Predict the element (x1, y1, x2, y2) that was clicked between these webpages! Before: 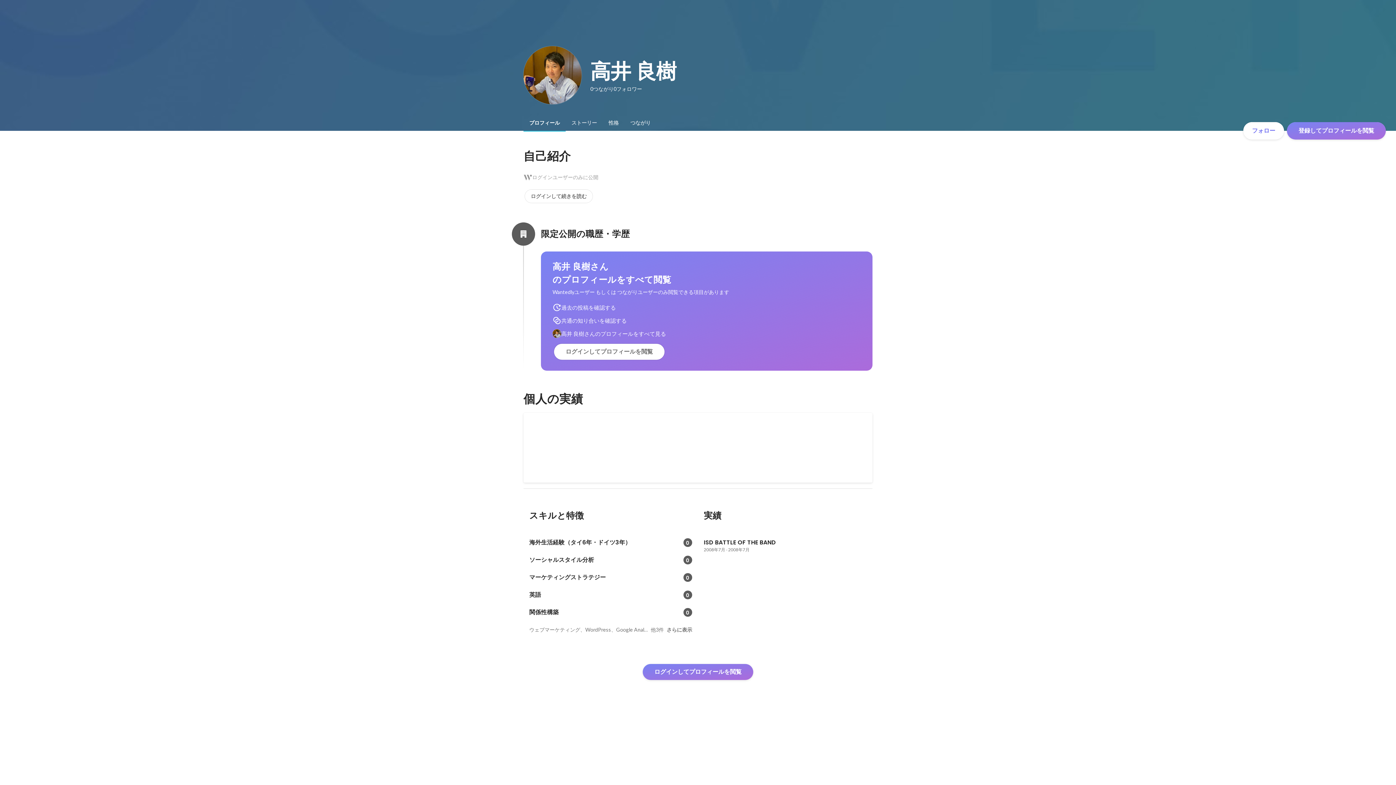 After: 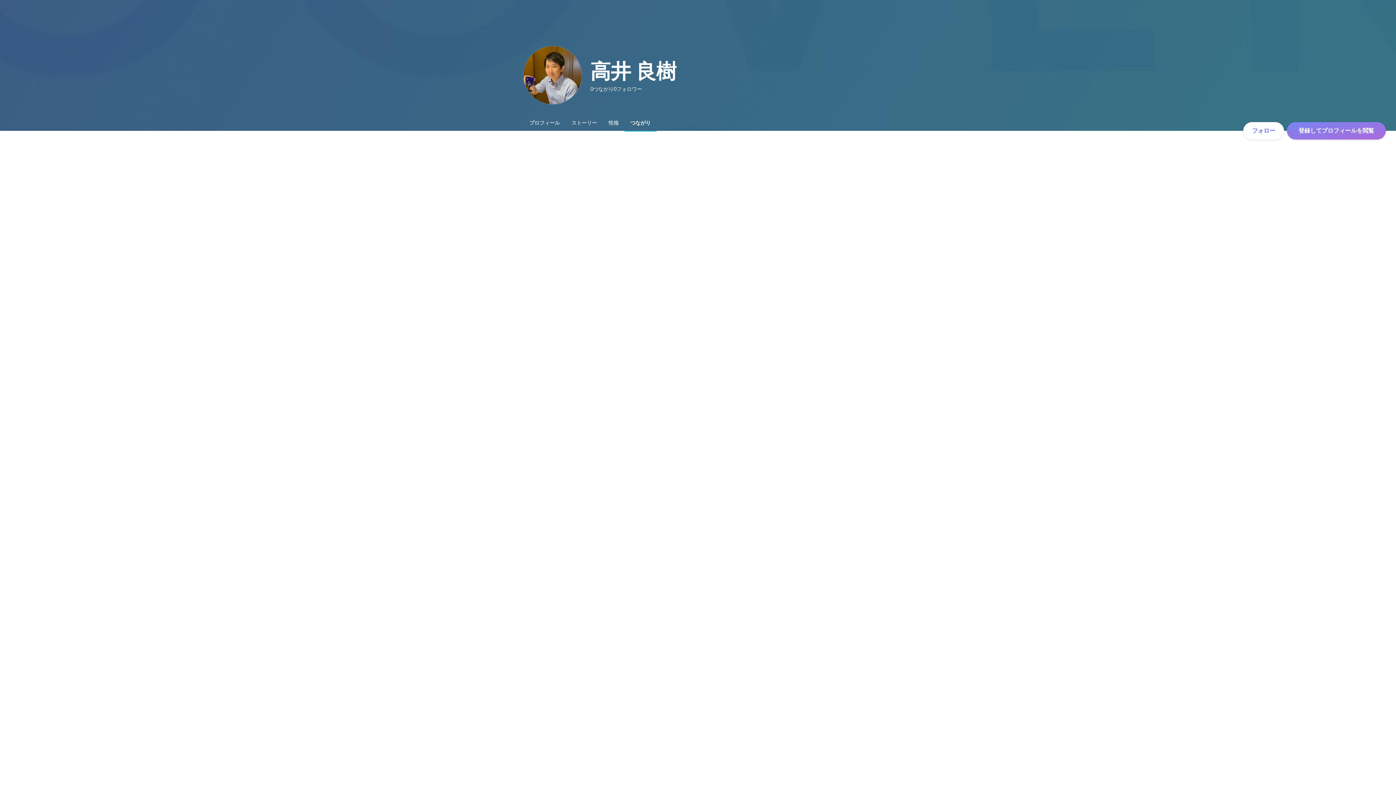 Action: bbox: (624, 114, 656, 130) label: つながり